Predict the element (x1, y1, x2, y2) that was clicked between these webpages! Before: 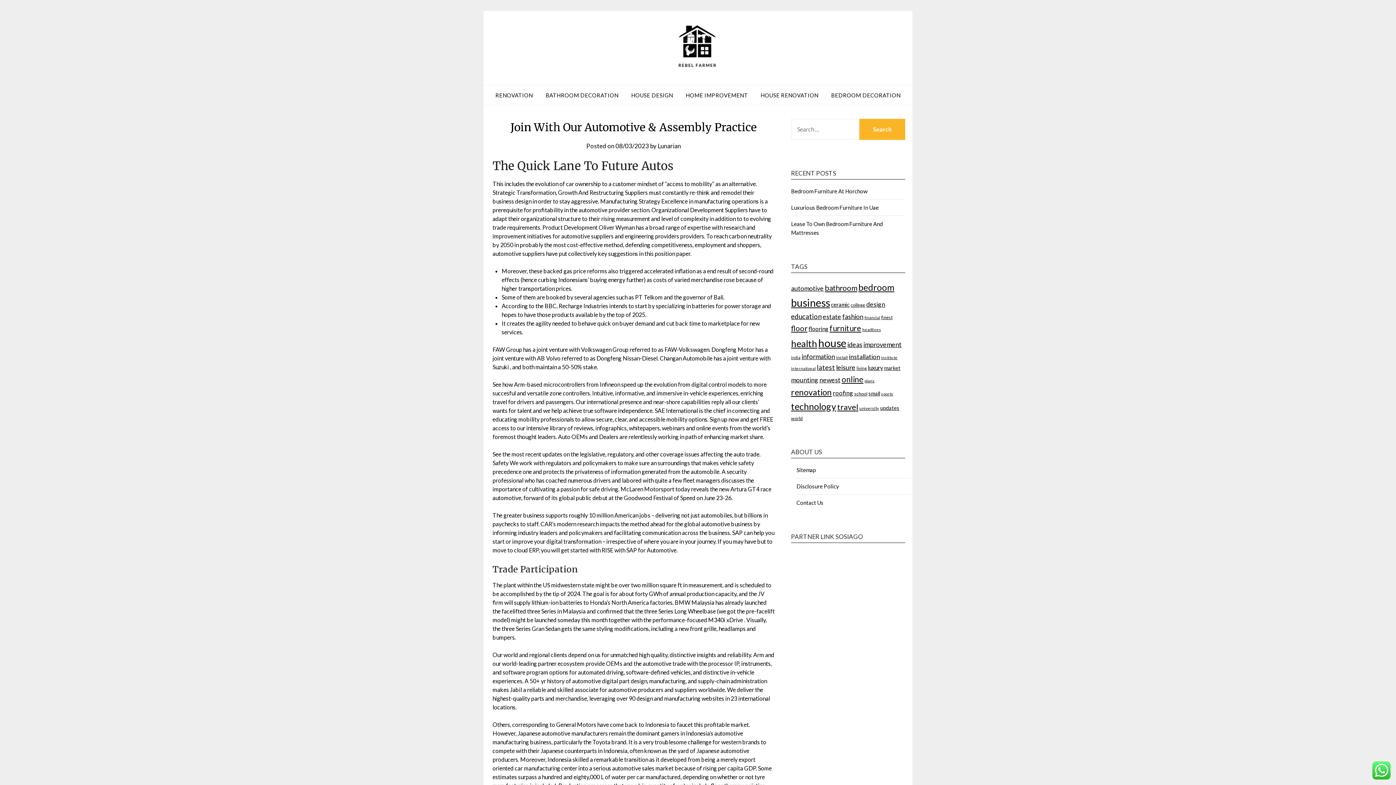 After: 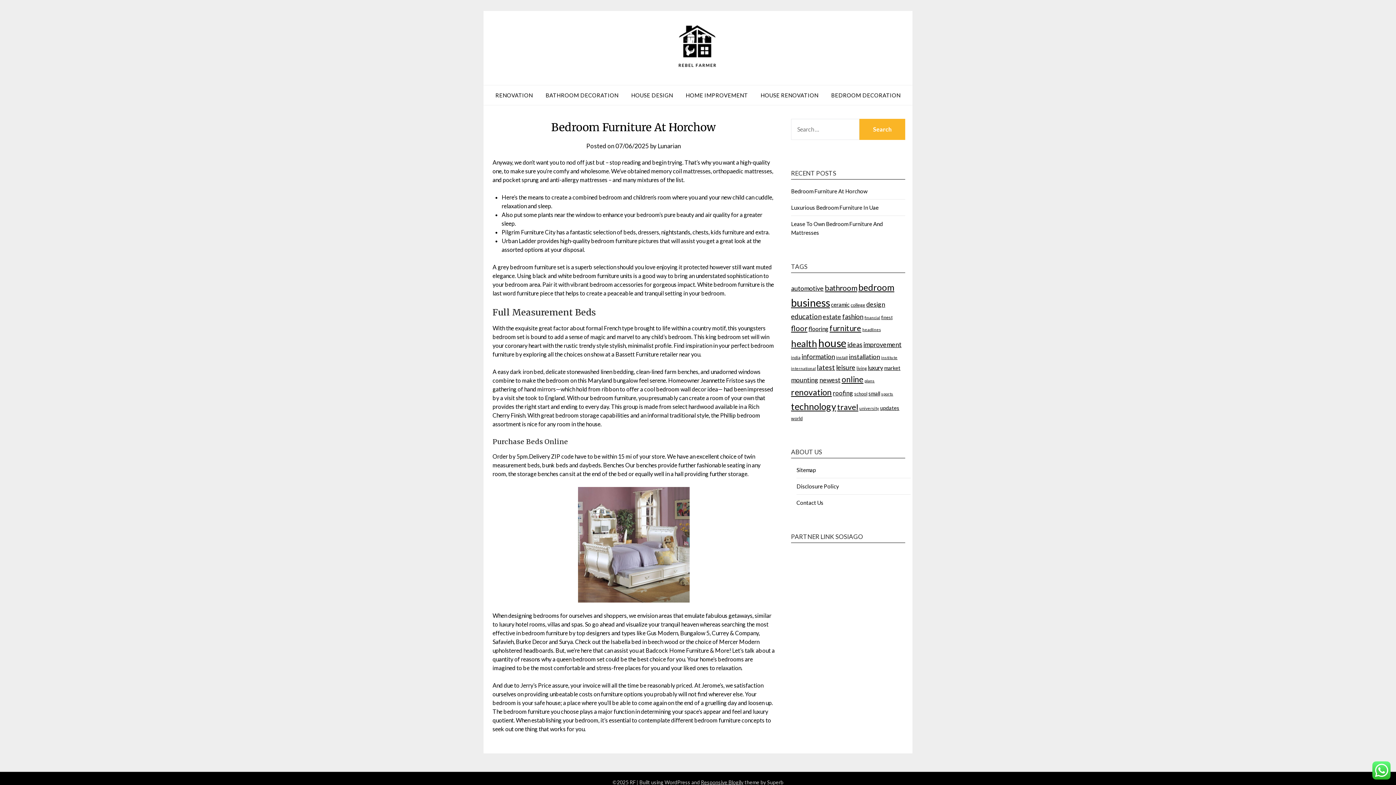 Action: label: Bedroom Furniture At Horchow bbox: (791, 188, 867, 194)